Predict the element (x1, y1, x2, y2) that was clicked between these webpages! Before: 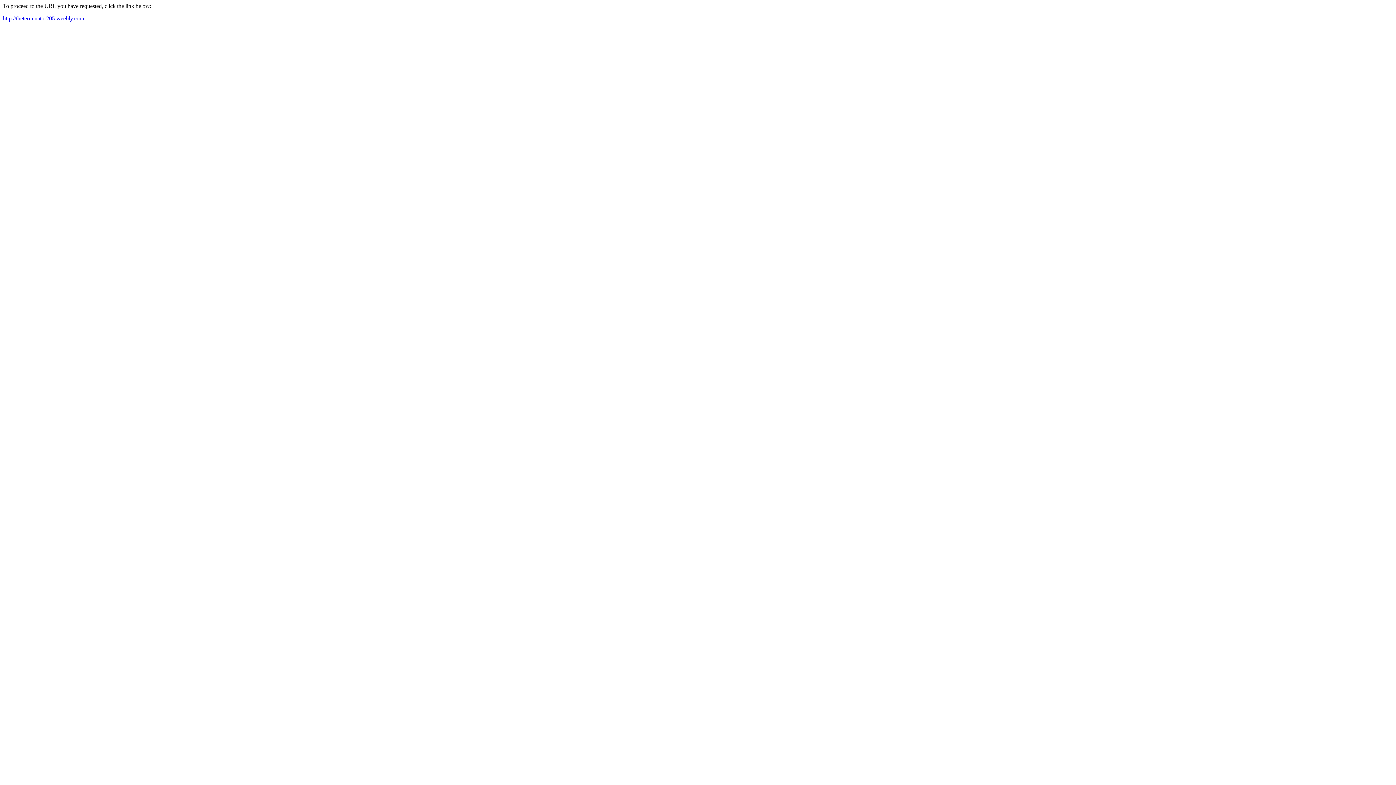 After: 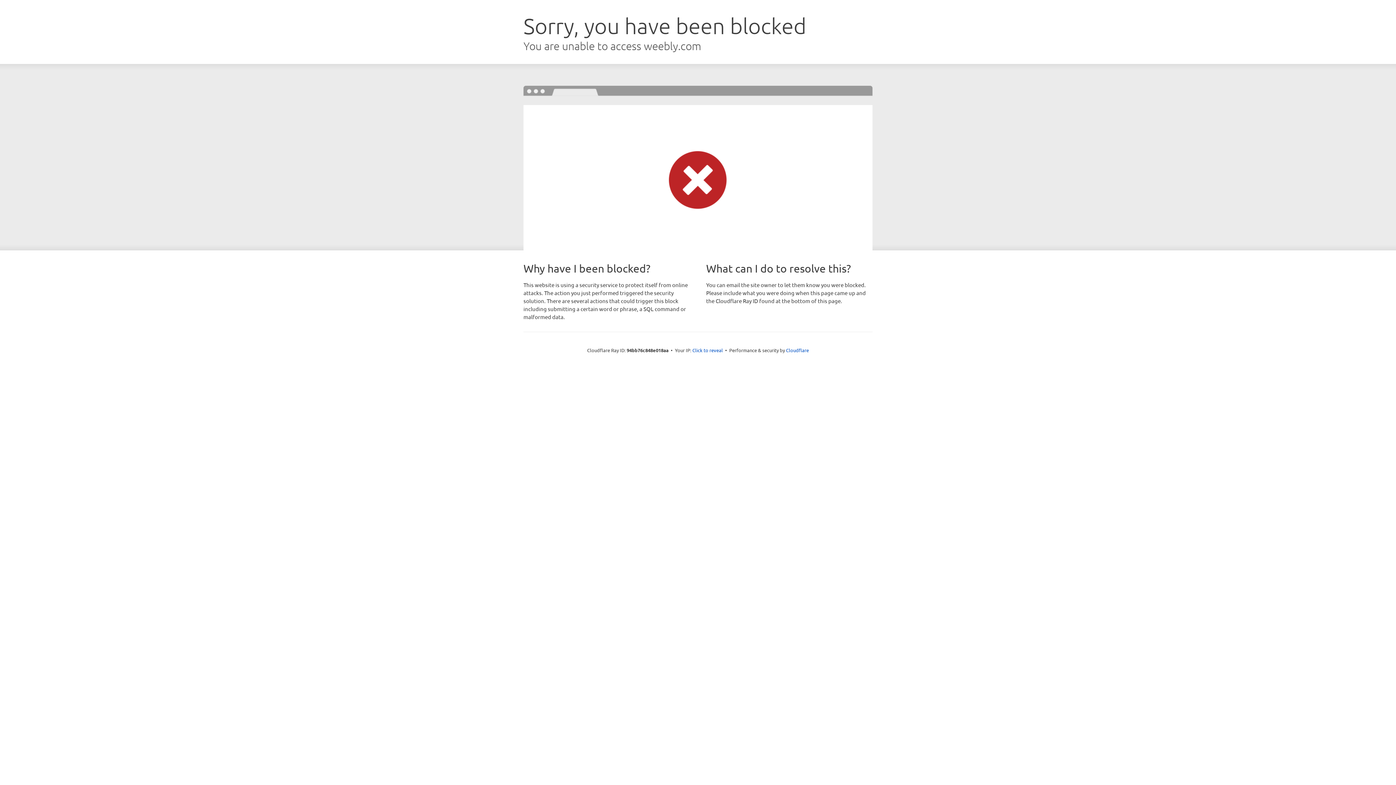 Action: bbox: (2, 15, 84, 21) label: http://theterminator205.weebly.com